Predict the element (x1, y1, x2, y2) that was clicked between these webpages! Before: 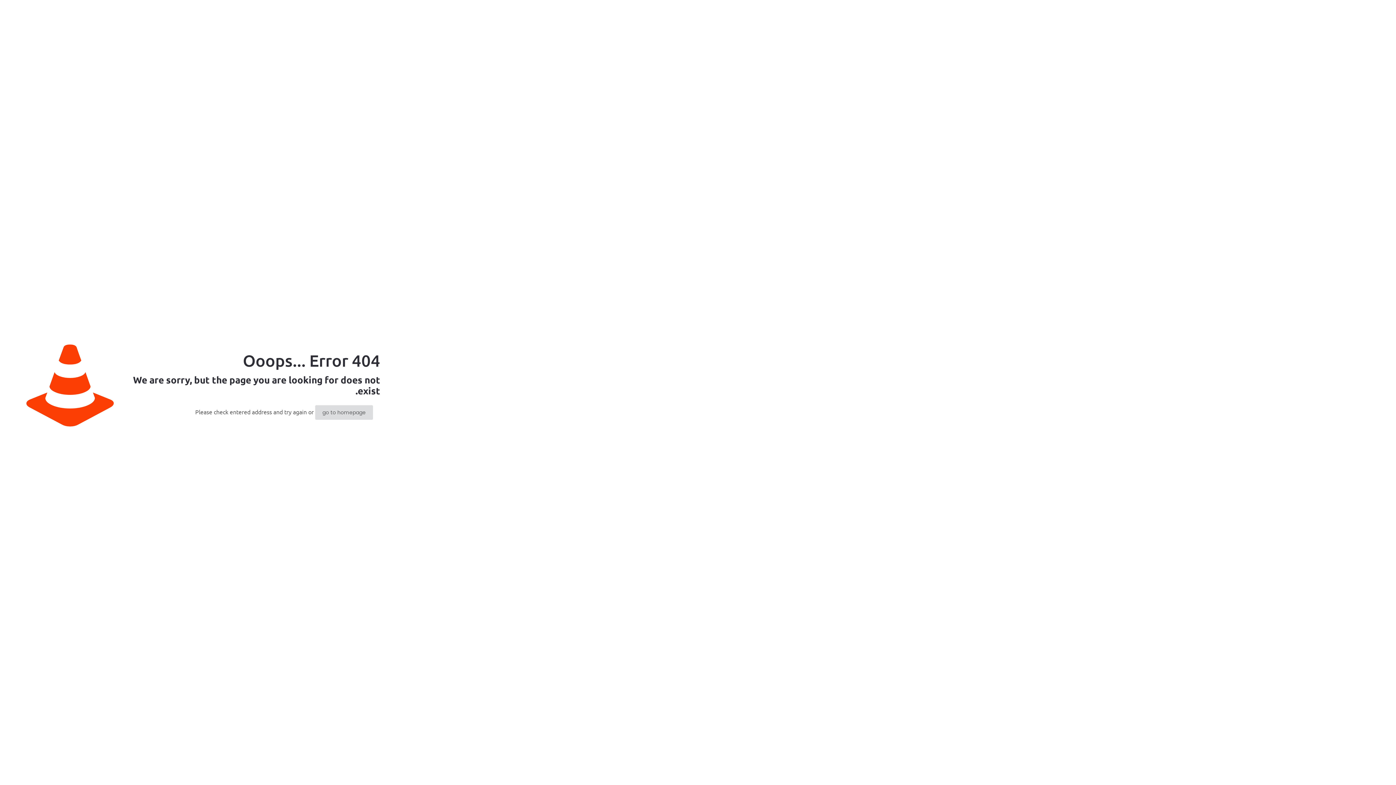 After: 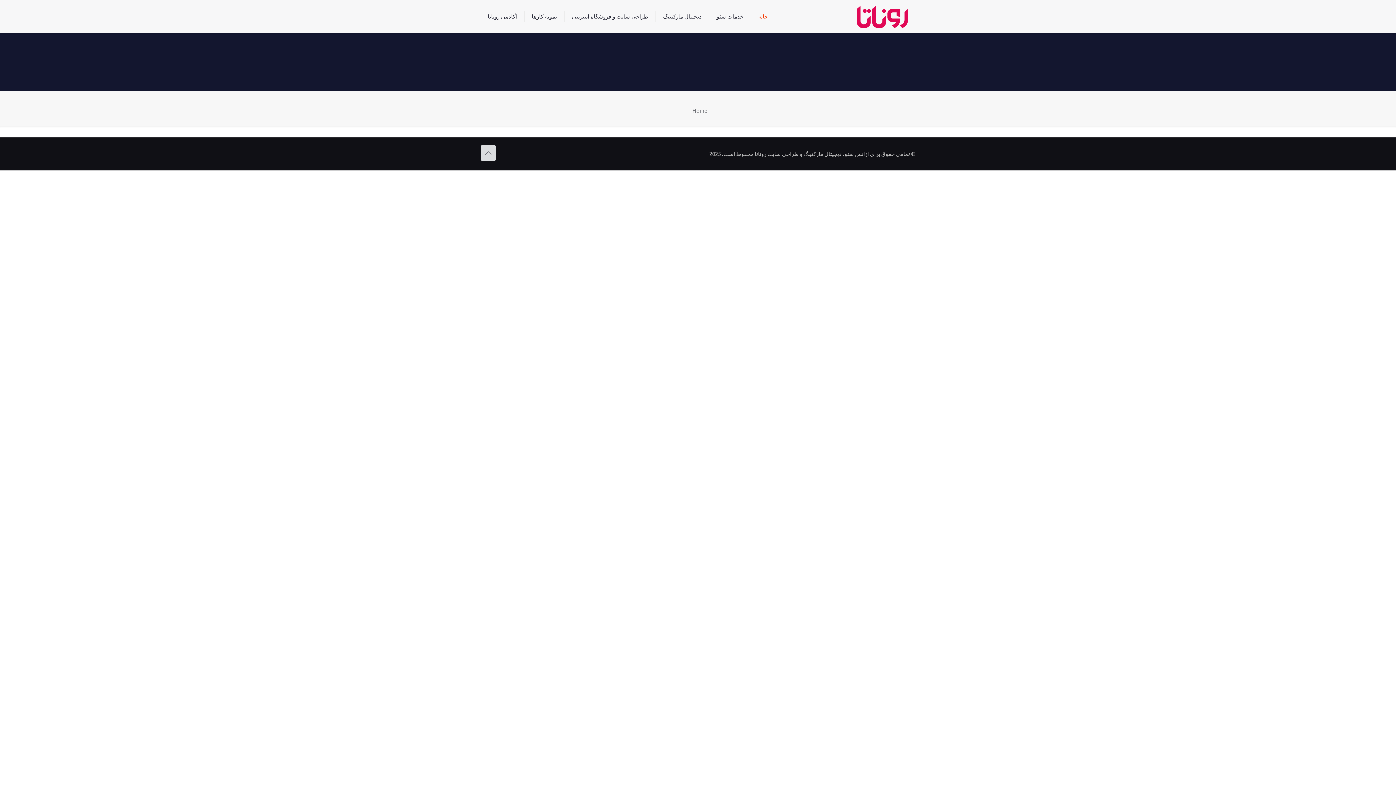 Action: label: go to homepage bbox: (315, 405, 373, 420)